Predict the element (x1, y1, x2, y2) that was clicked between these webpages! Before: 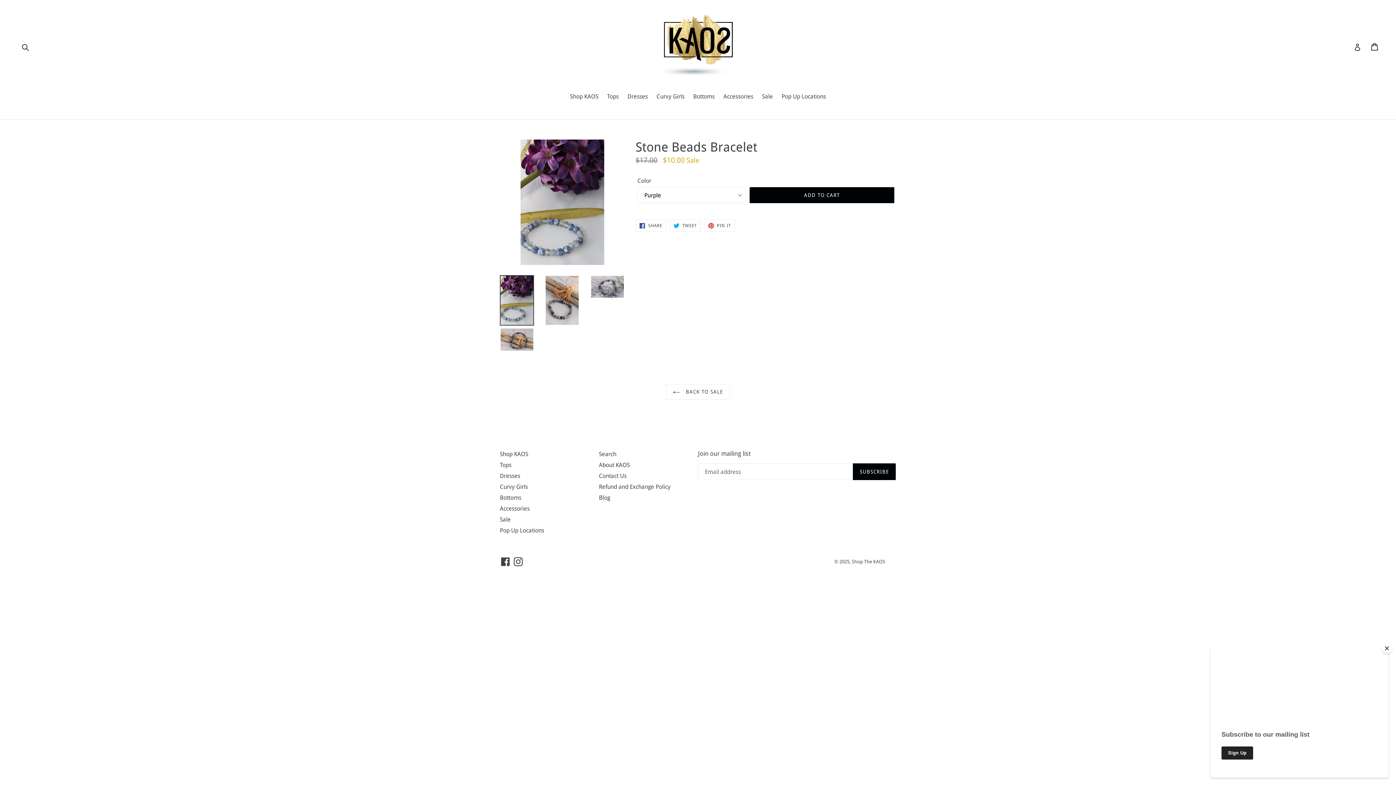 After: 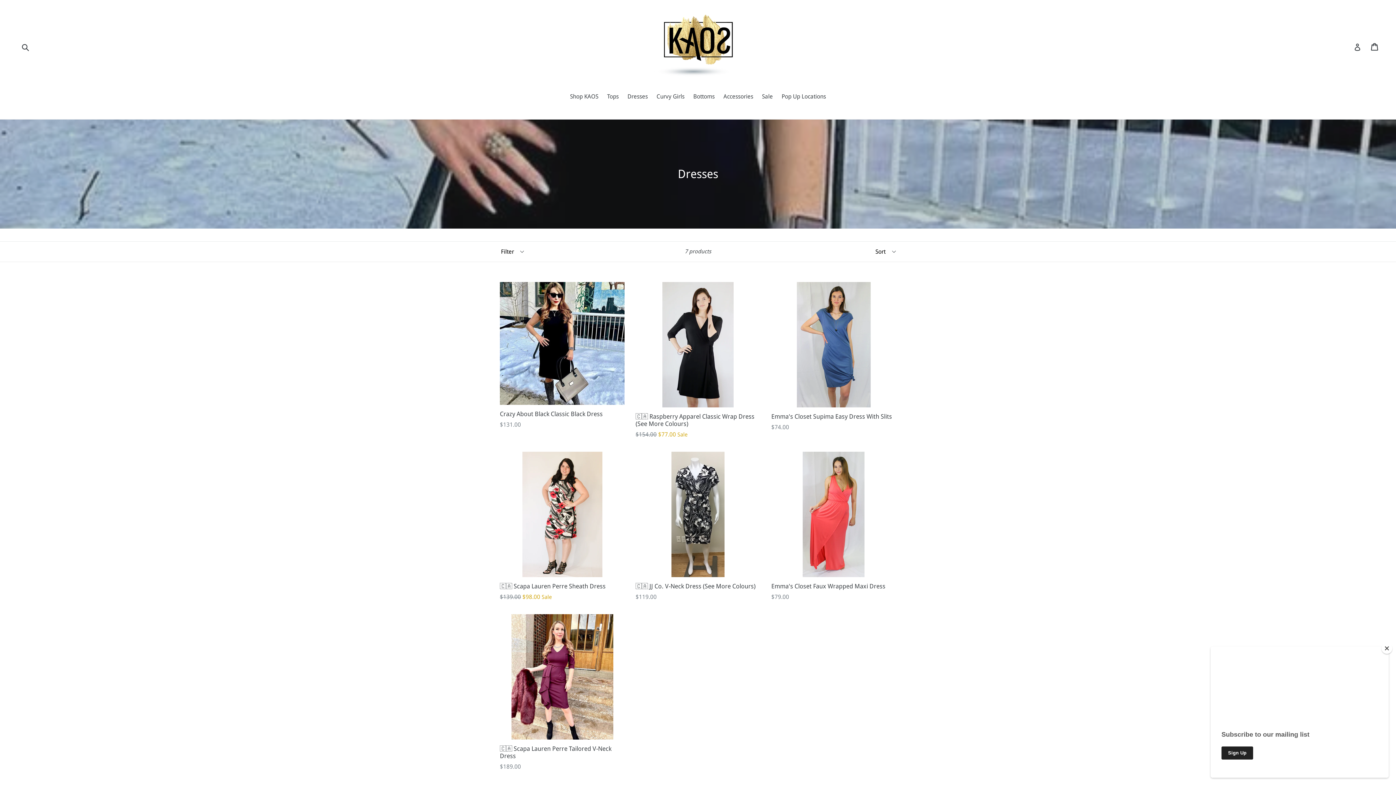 Action: bbox: (500, 472, 520, 479) label: Dresses